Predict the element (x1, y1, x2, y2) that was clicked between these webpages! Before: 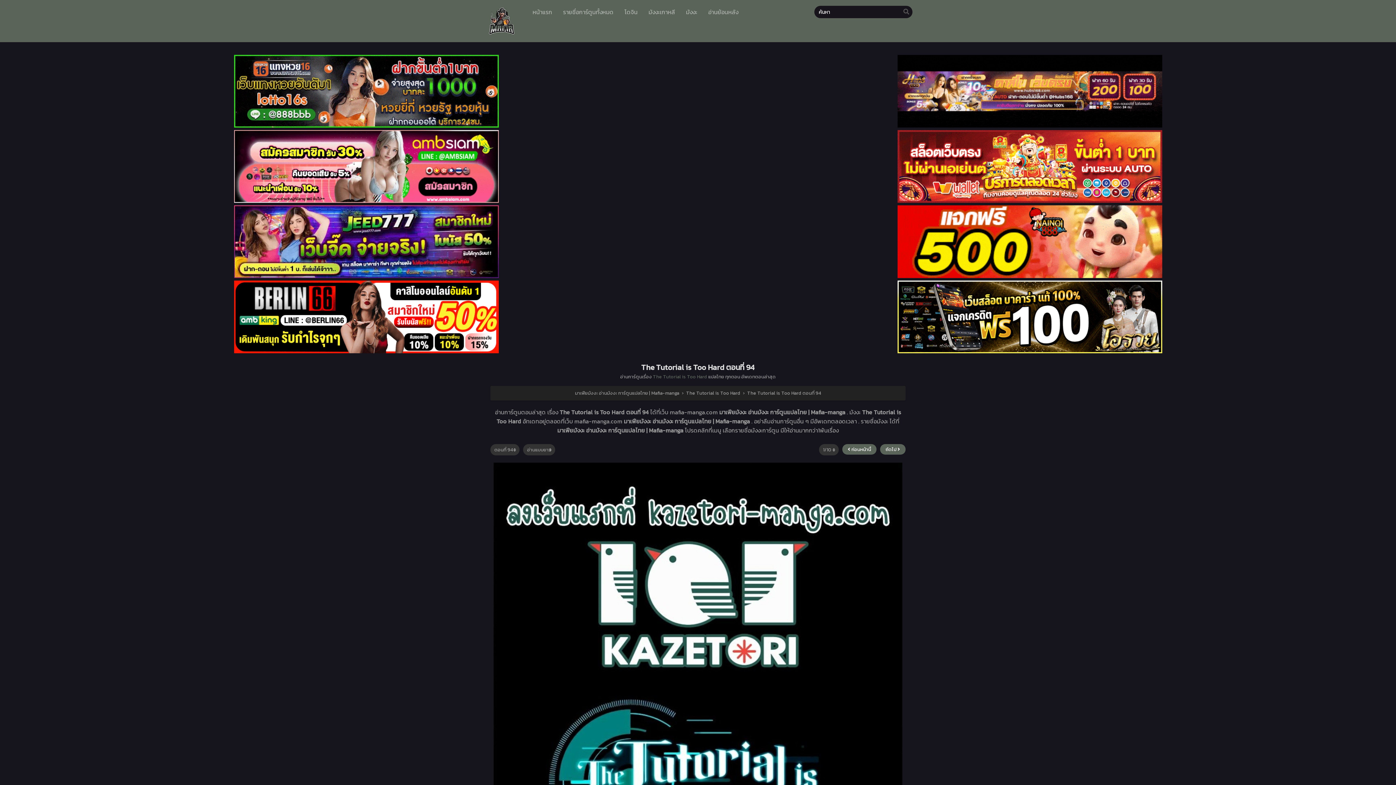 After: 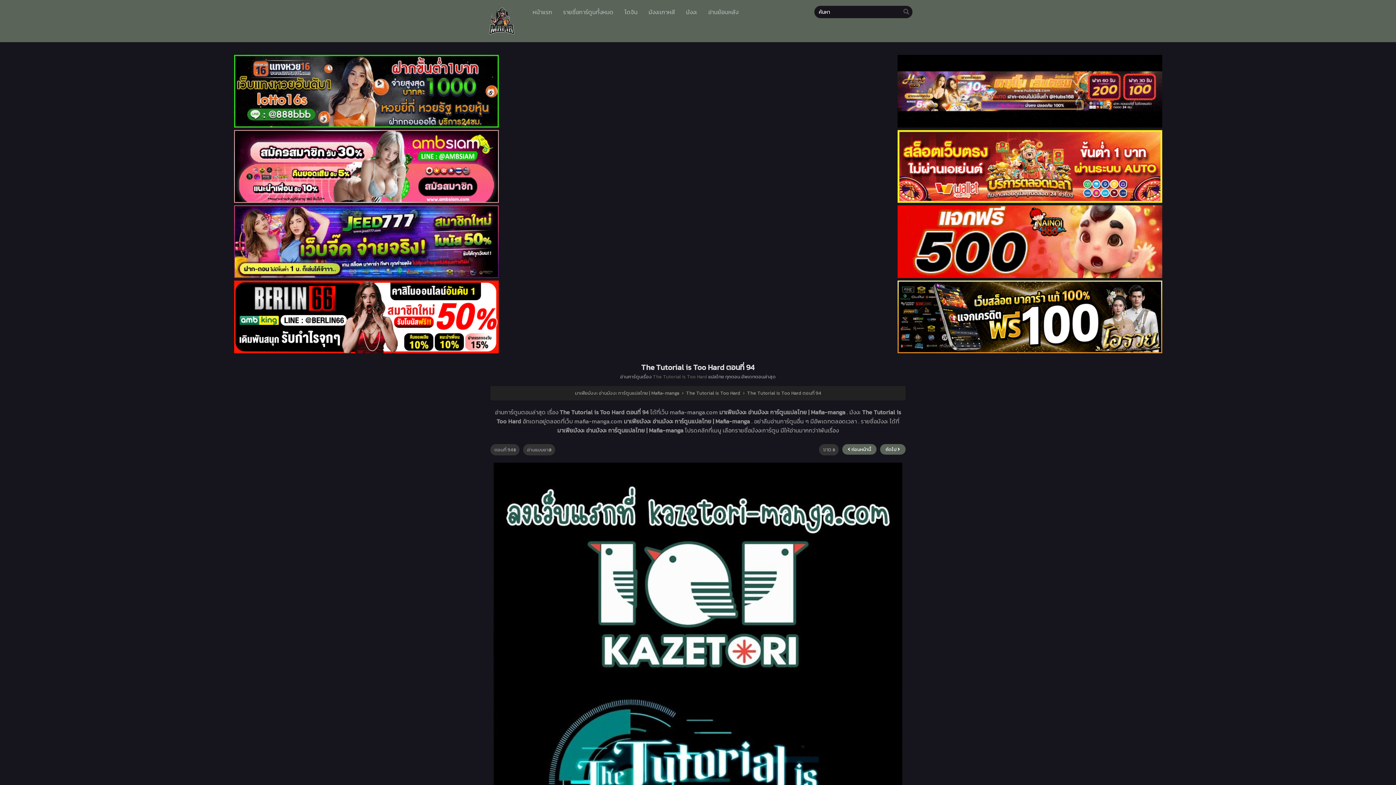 Action: bbox: (698, 130, 1361, 202)